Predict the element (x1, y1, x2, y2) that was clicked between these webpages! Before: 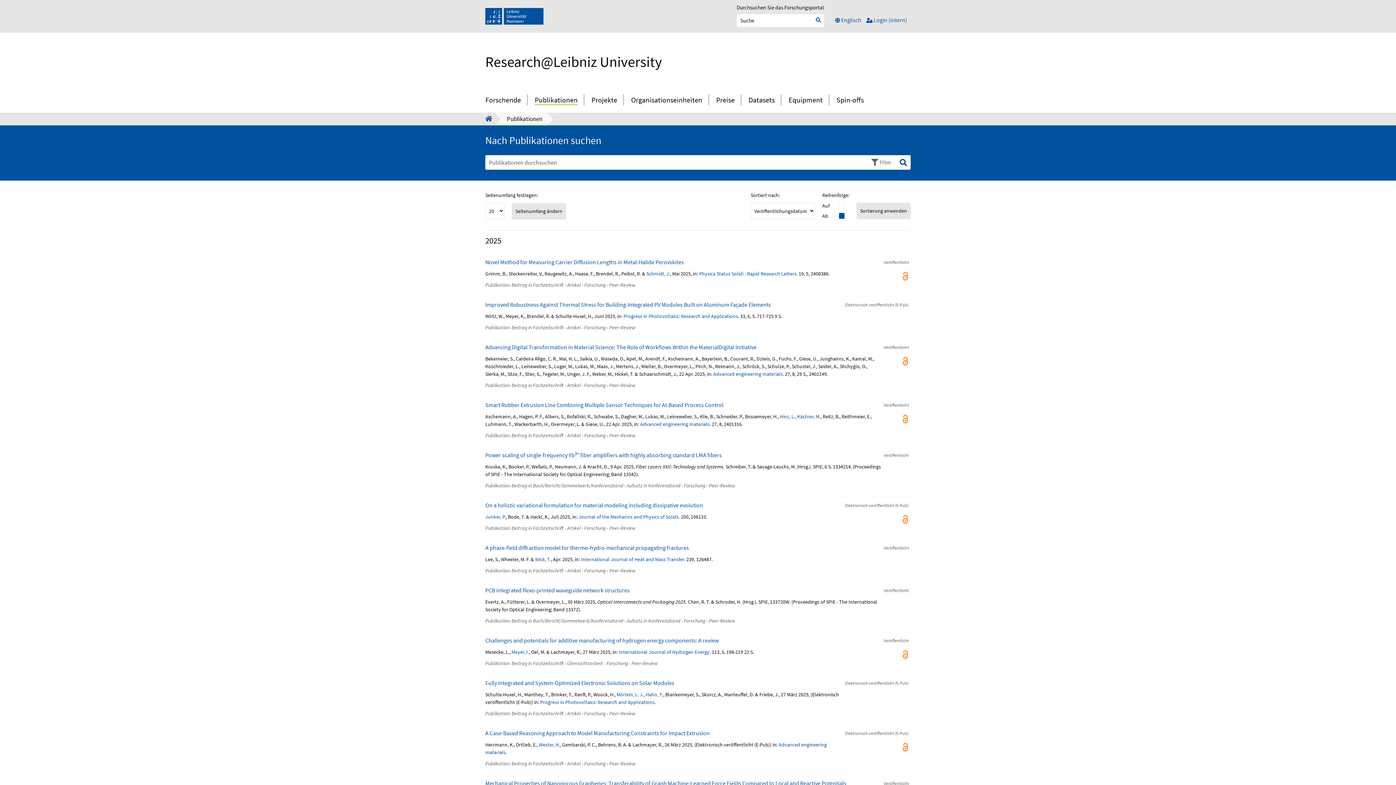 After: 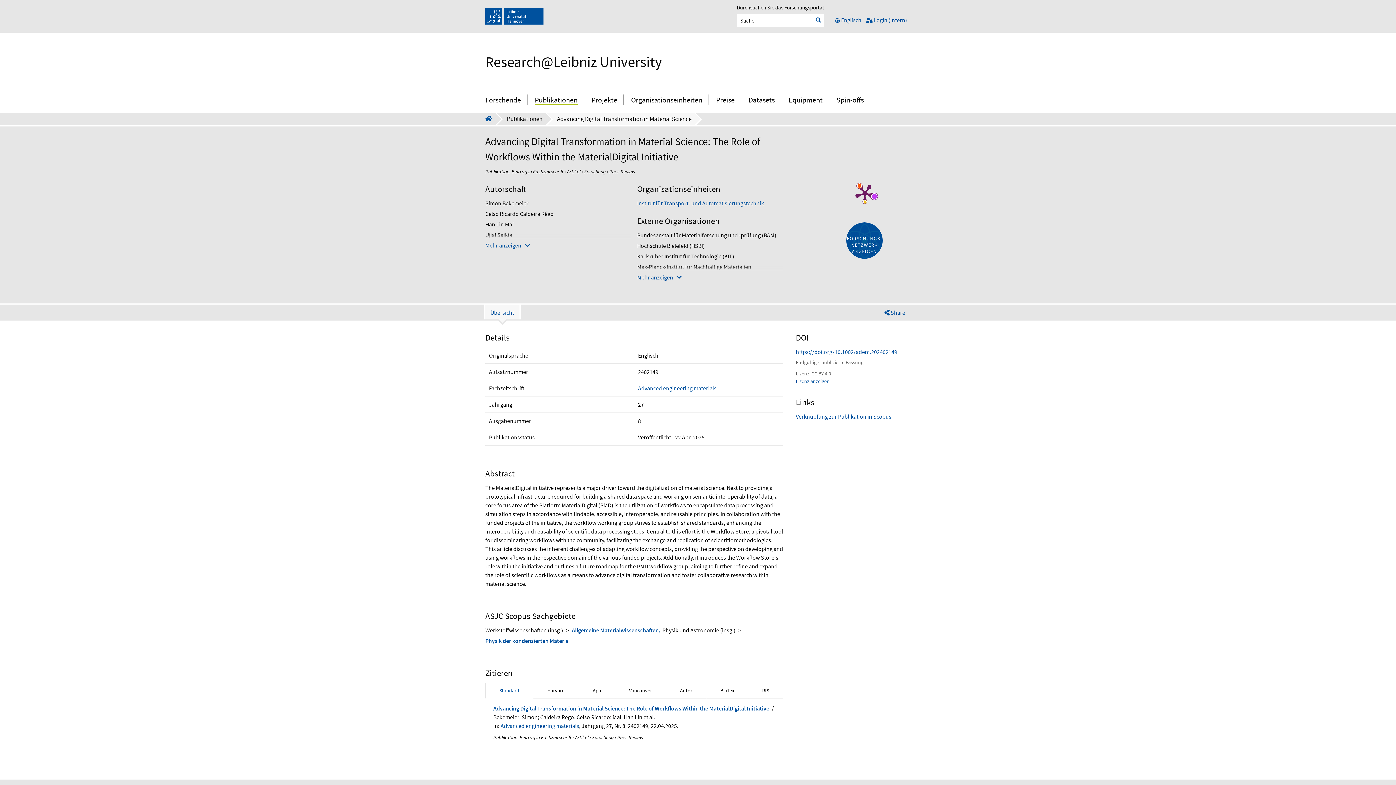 Action: label: Advancing Digital Transformation in Material Science: The Role of Workflows Within the MaterialDigital Initiative bbox: (485, 343, 756, 350)